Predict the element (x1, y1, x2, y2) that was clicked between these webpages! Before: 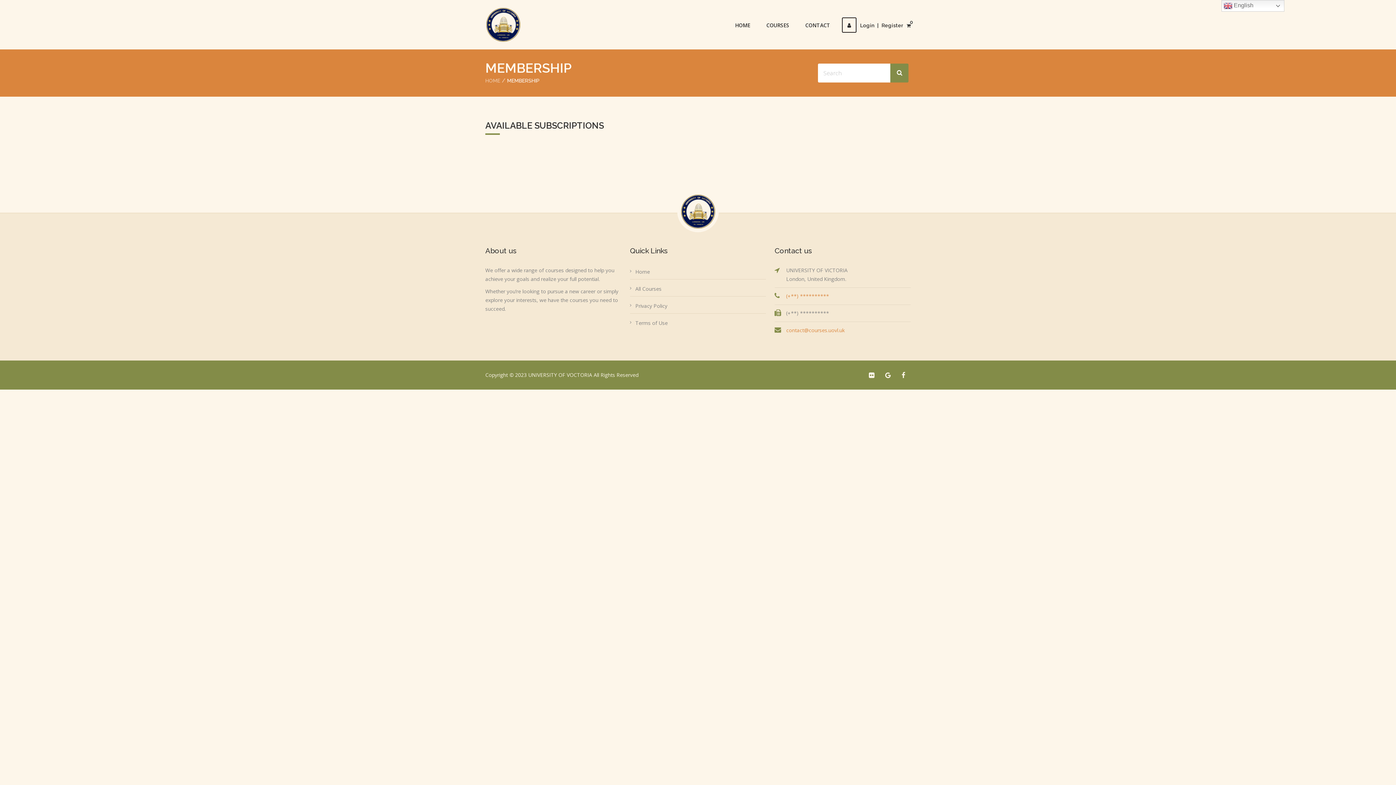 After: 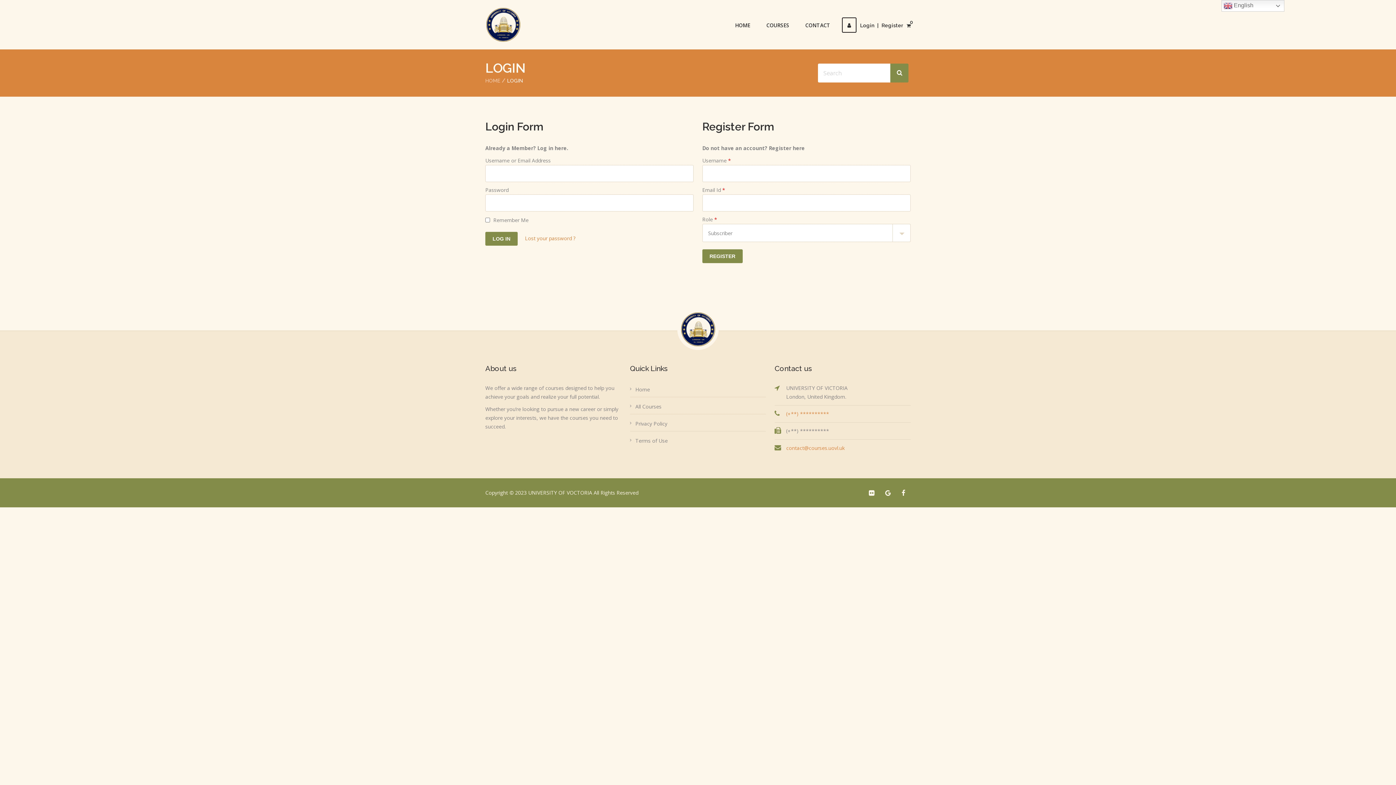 Action: label: Login | Register bbox: (842, 22, 903, 28)